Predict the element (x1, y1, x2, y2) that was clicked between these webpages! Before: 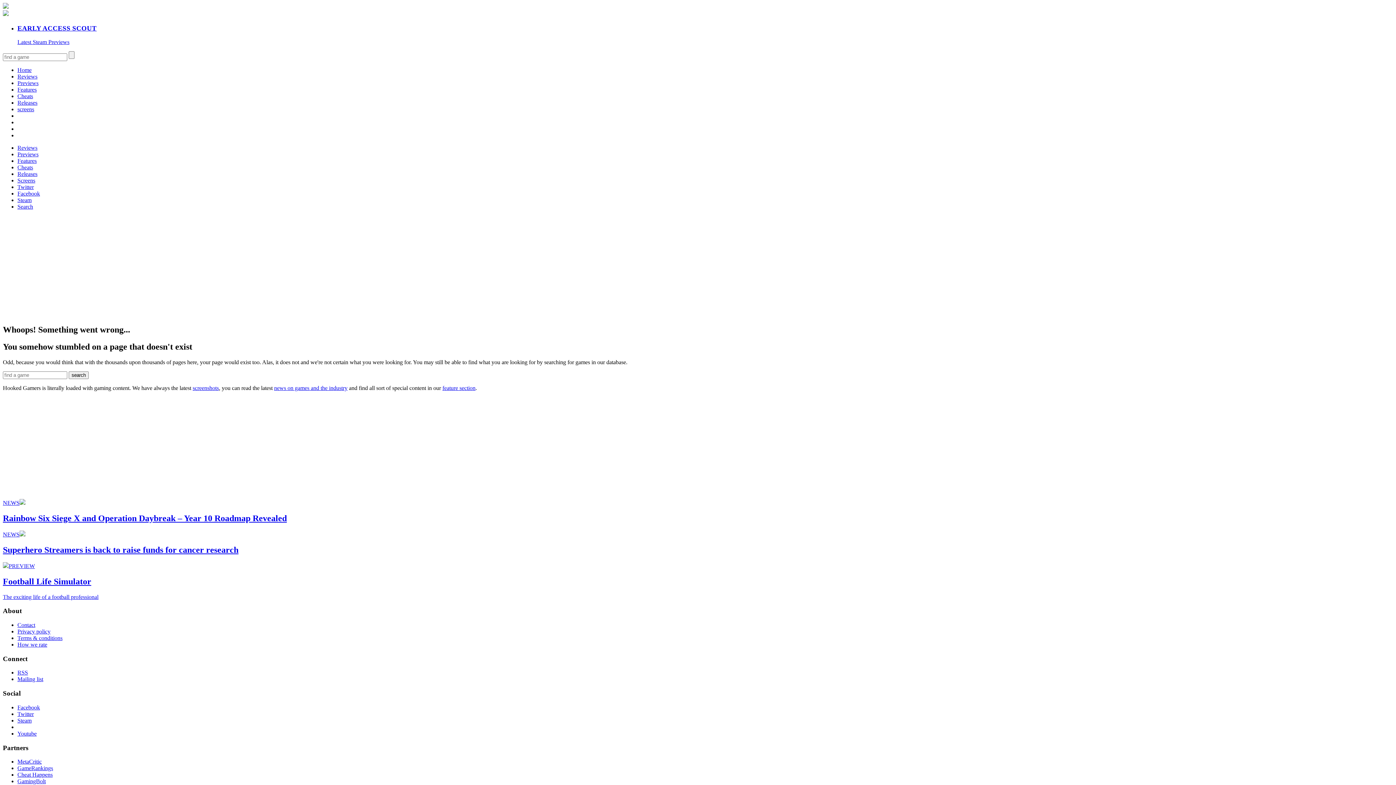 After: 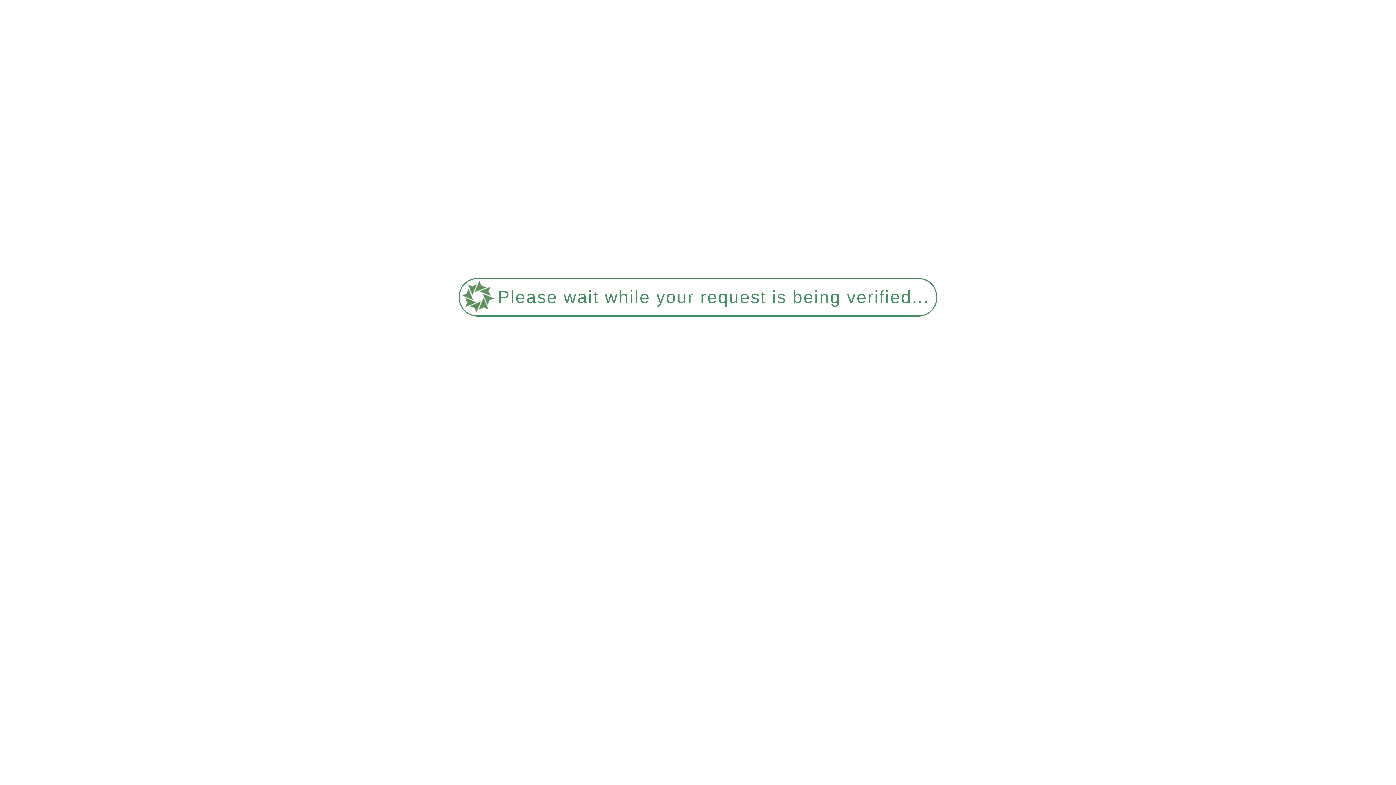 Action: bbox: (2, 3, 8, 9)